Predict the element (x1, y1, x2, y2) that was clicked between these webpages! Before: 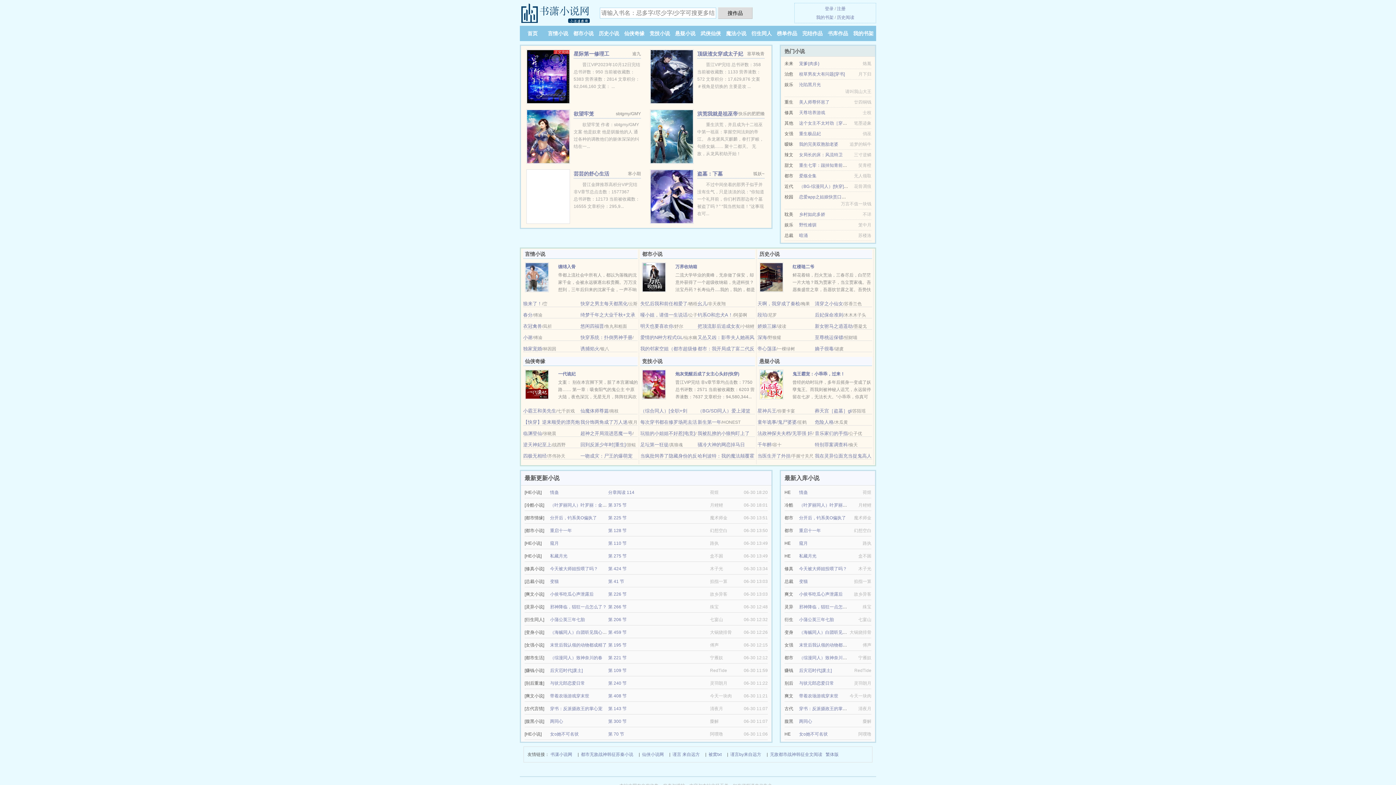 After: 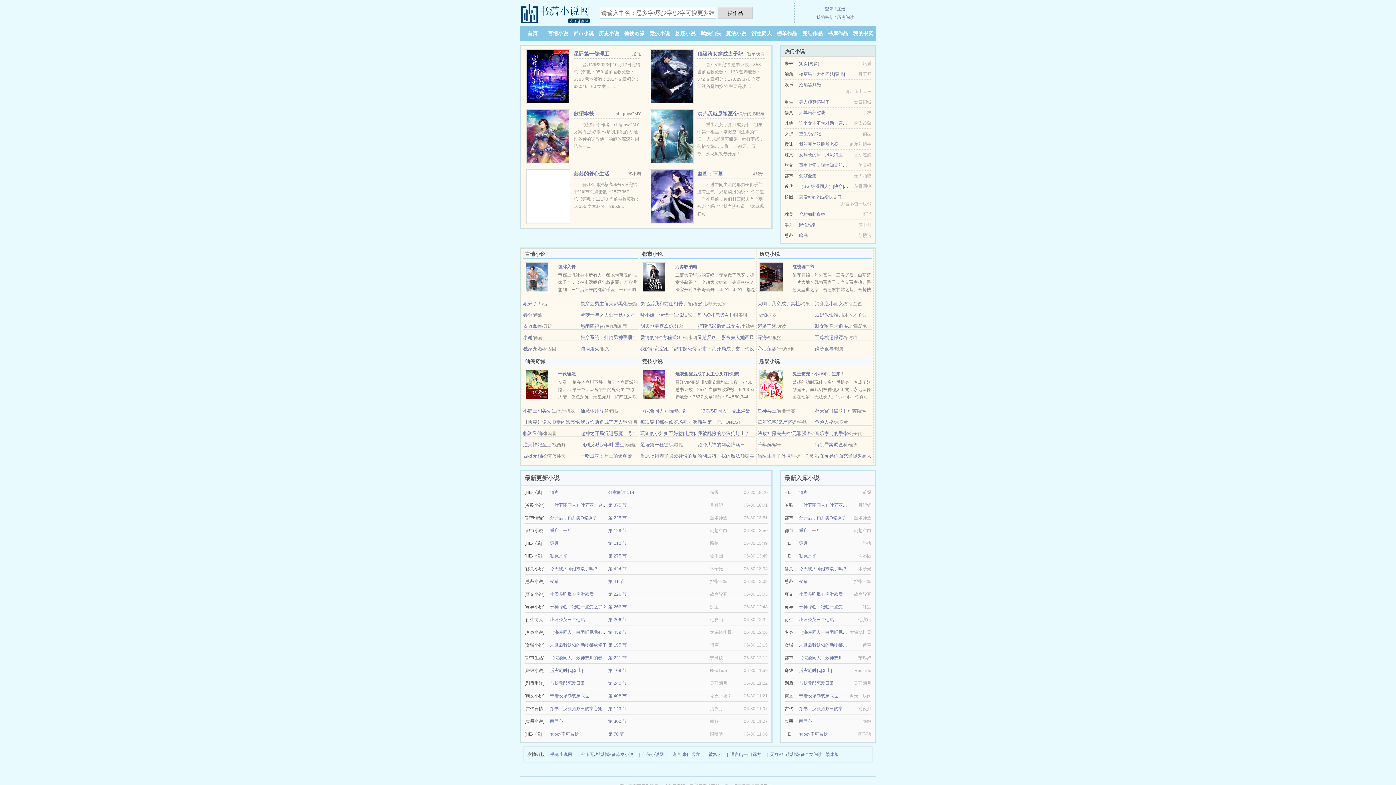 Action: bbox: (799, 120, 851, 125) label: 这个女主不太对劲［穿书］